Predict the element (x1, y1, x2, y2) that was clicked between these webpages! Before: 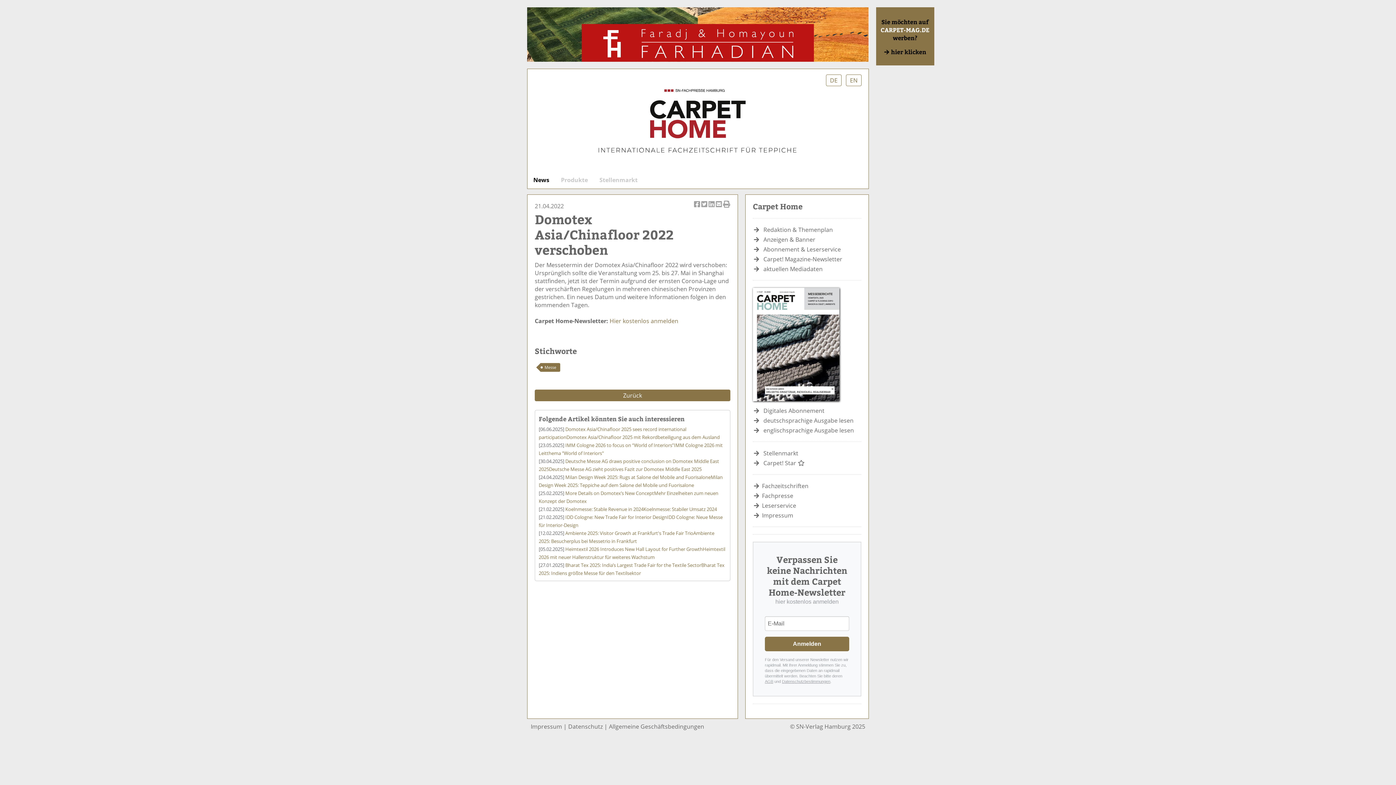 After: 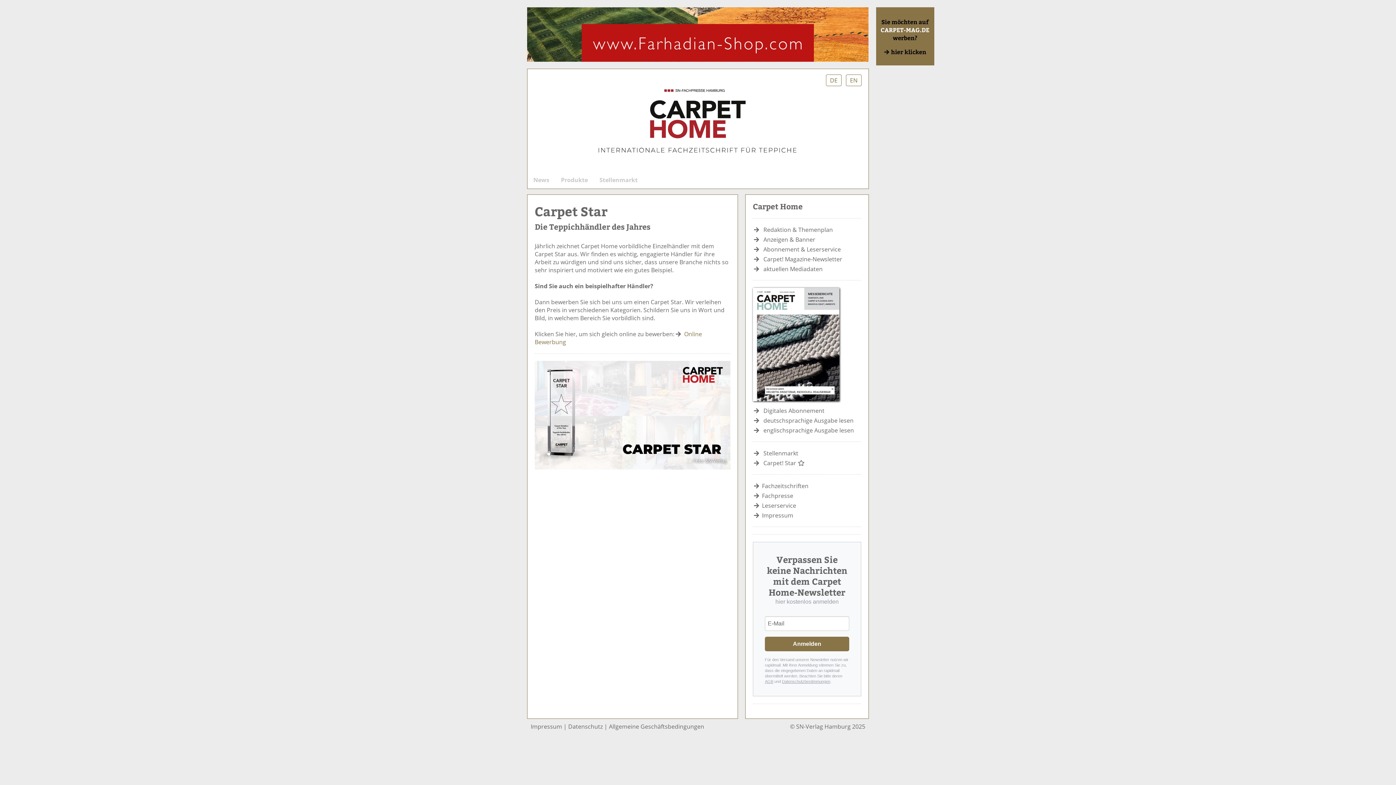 Action: label: Carpet! Star  bbox: (763, 459, 805, 467)